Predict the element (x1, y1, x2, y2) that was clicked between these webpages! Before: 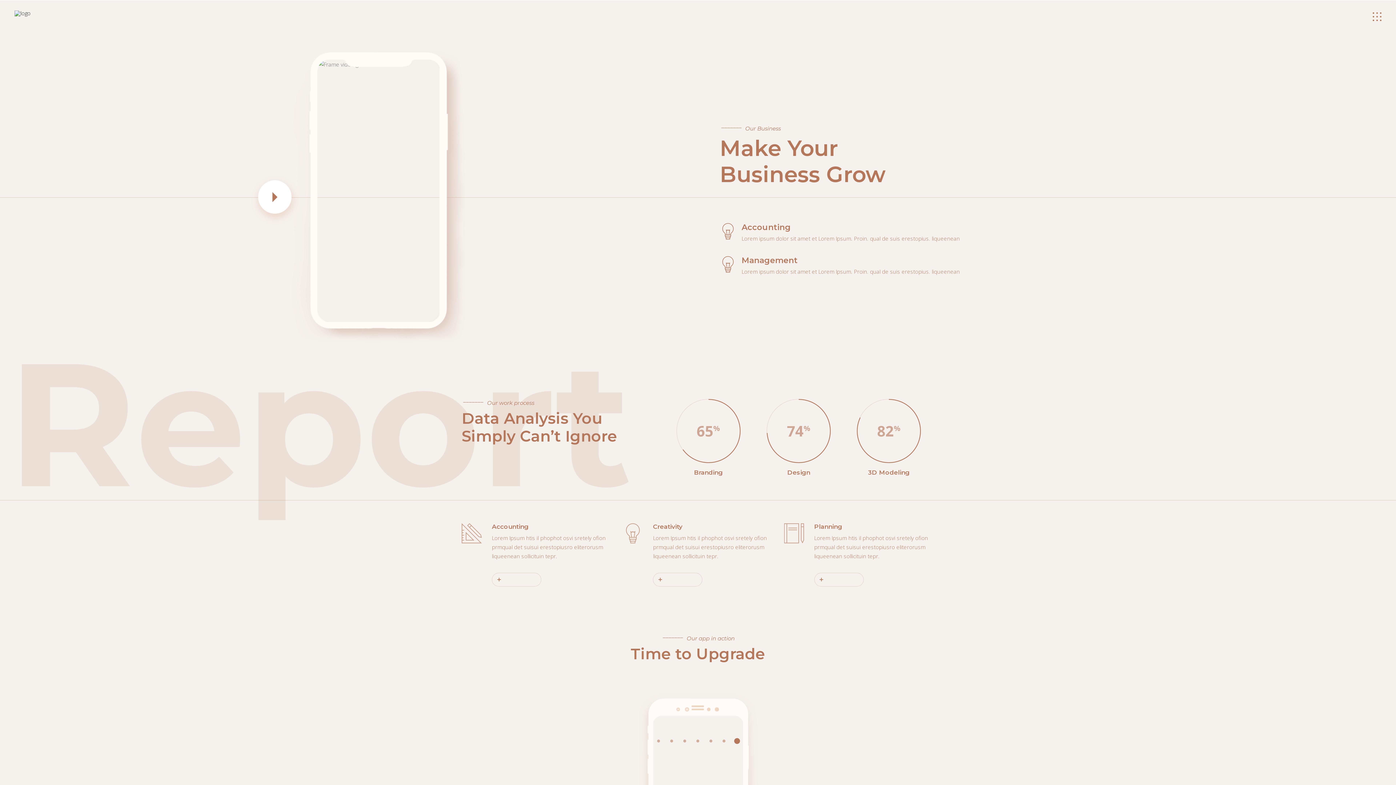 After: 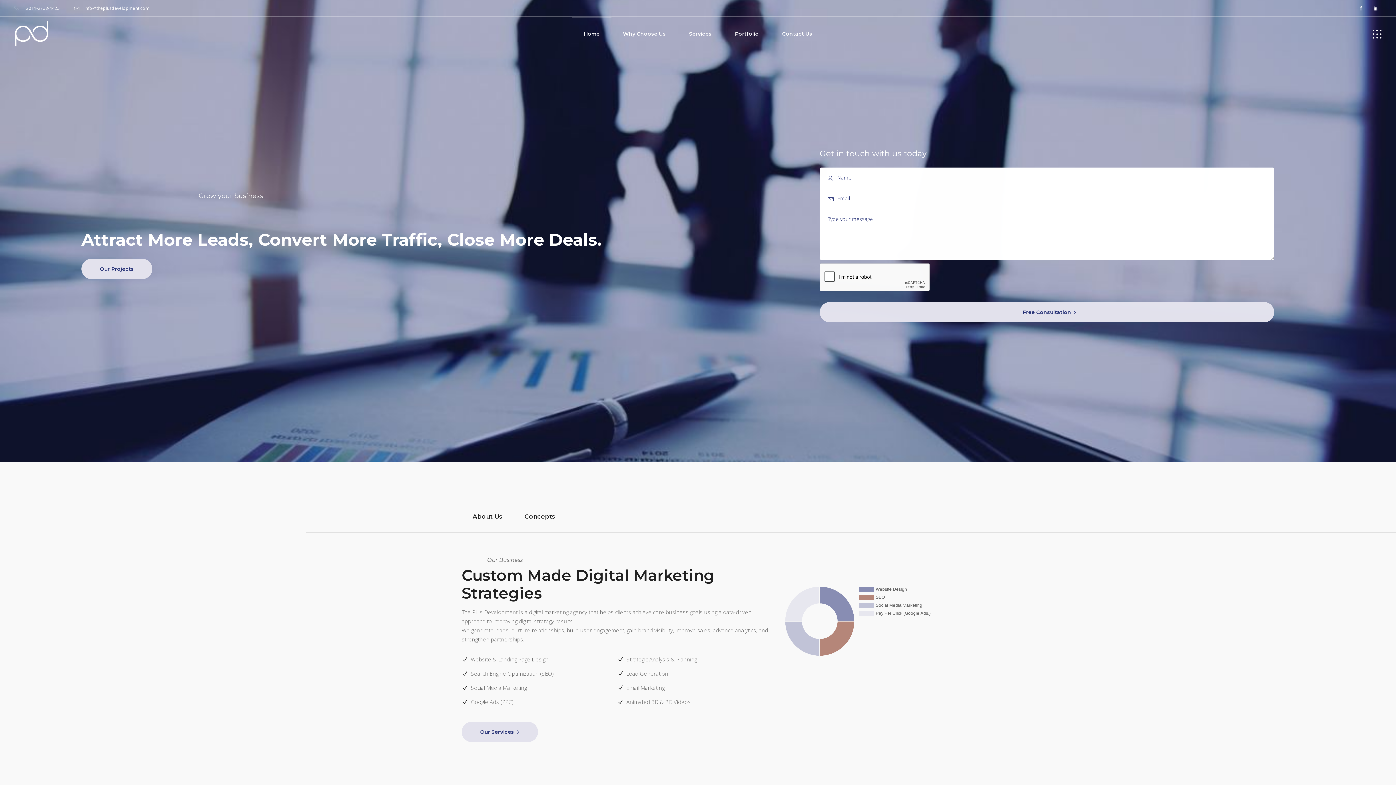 Action: bbox: (14, 10, 42, 23)